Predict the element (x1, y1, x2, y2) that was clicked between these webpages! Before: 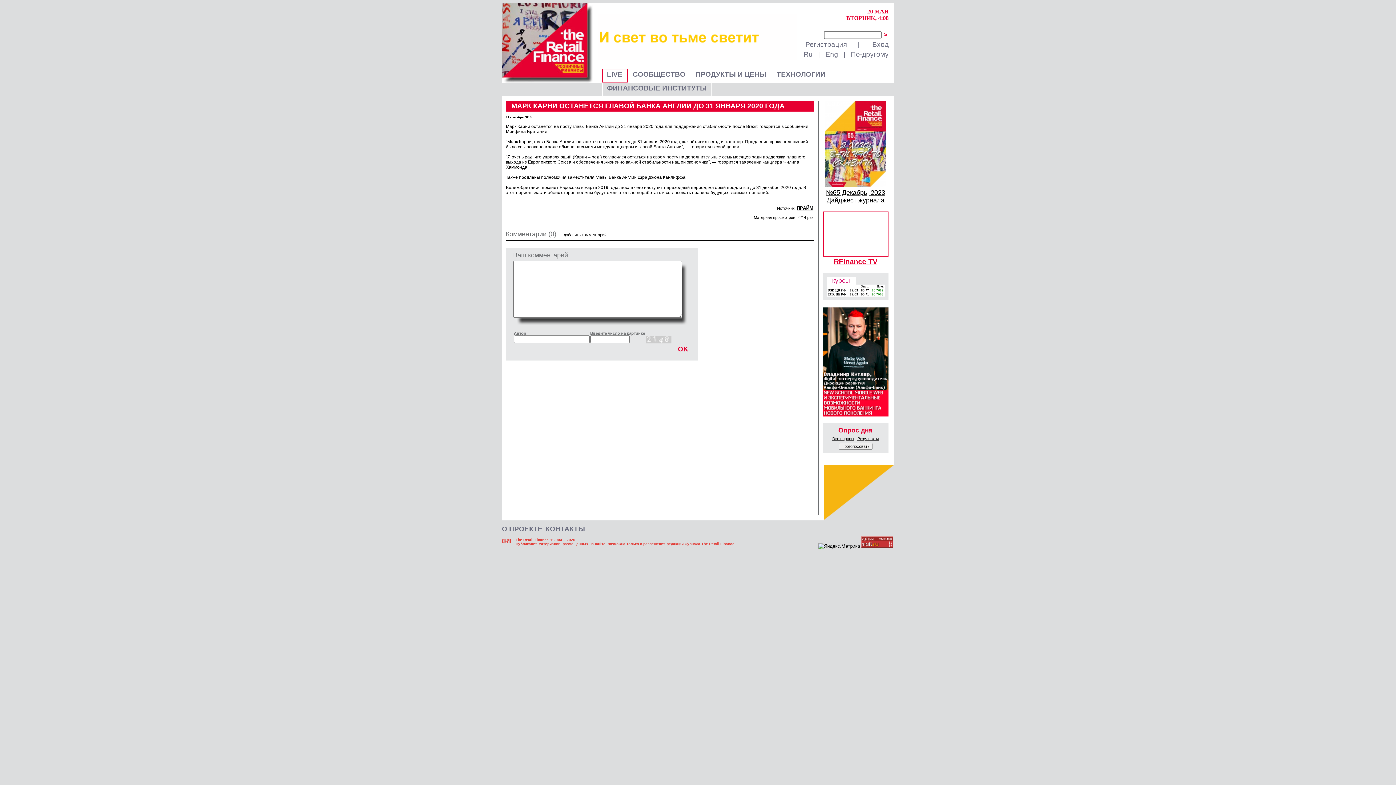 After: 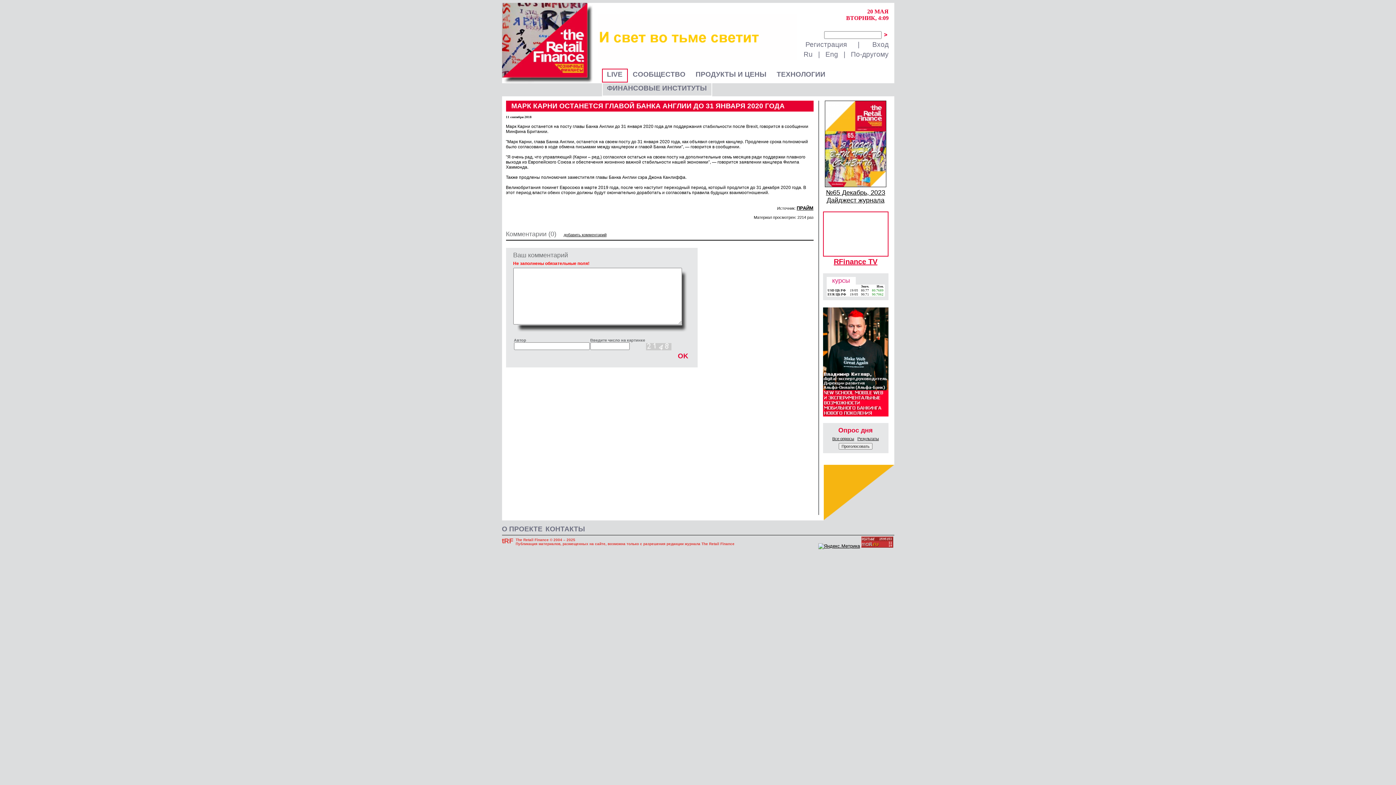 Action: bbox: (678, 345, 688, 353) label: OK